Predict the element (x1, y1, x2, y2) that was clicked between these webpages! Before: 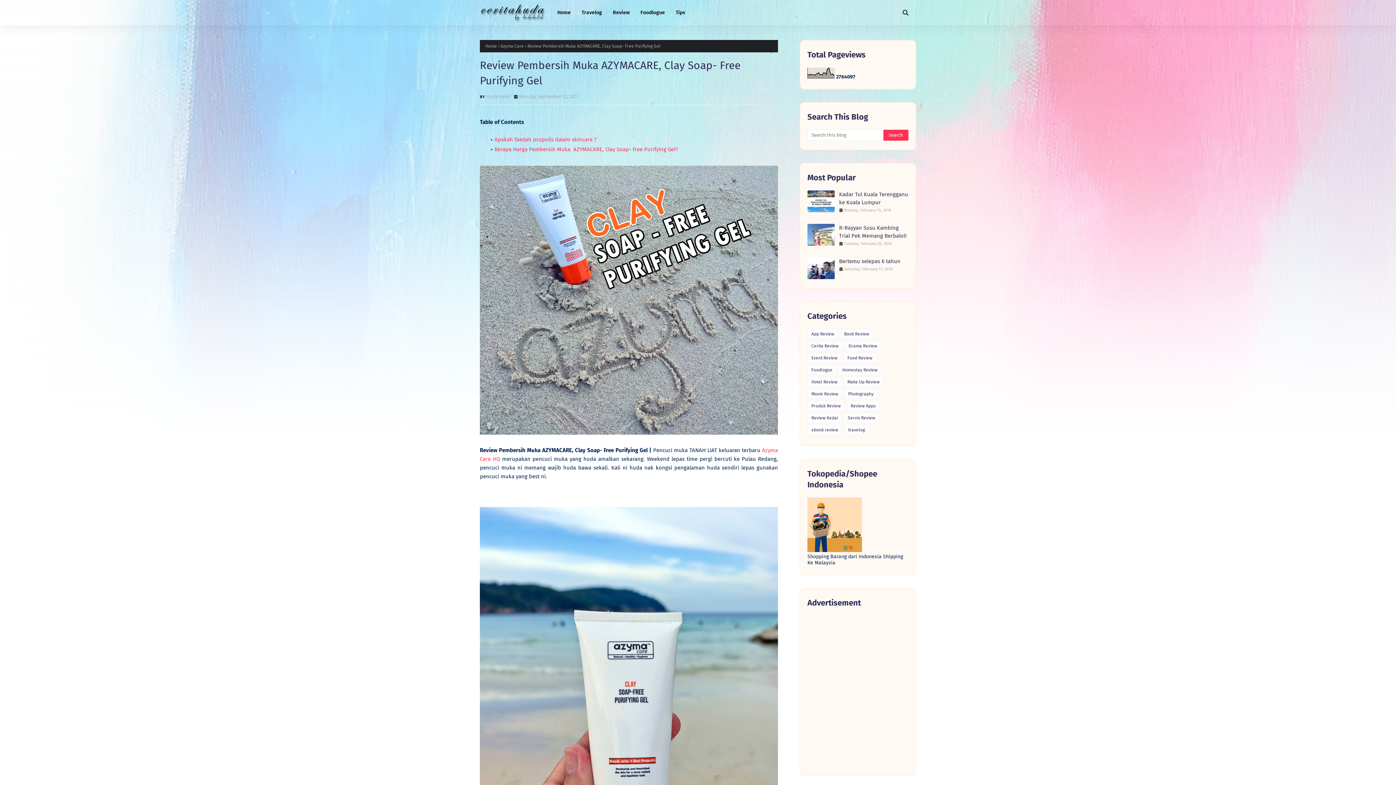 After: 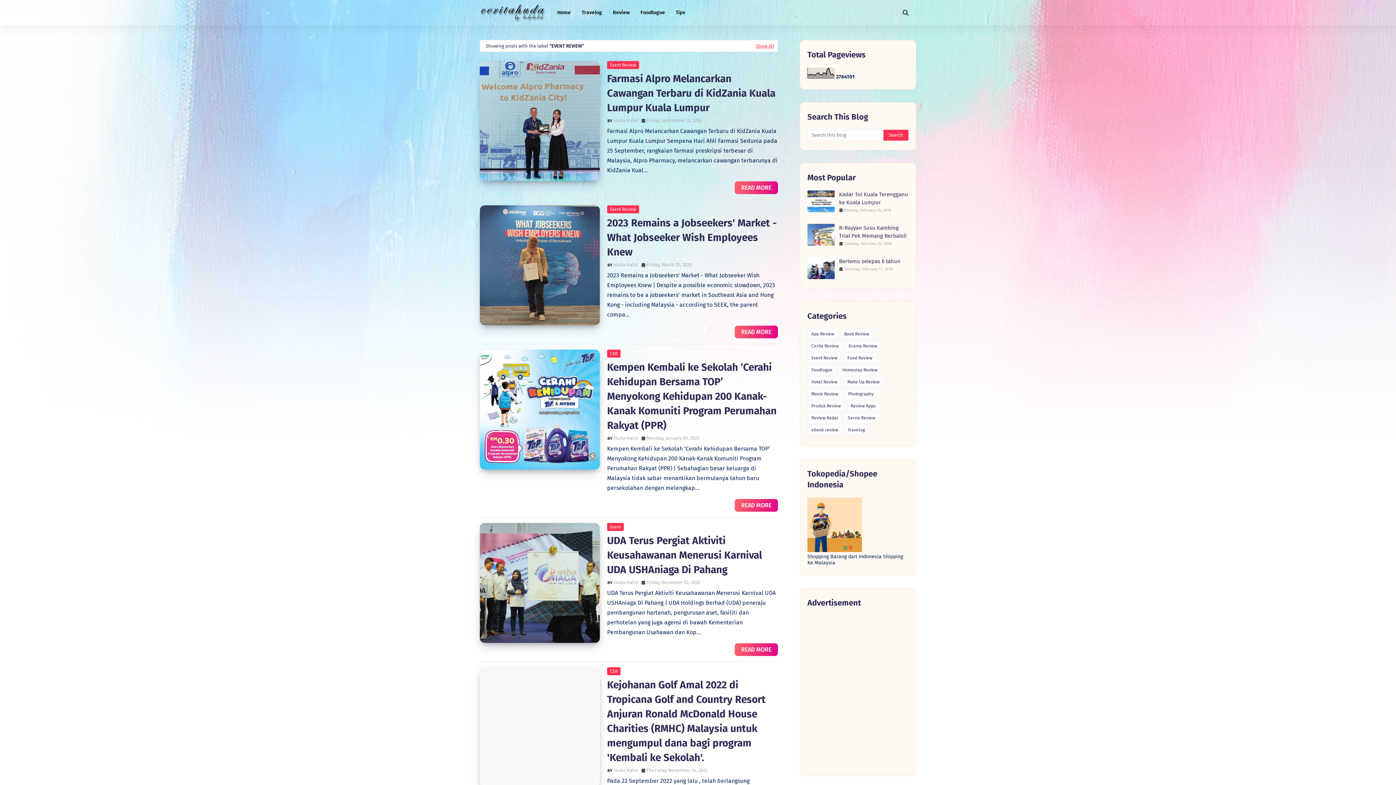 Action: bbox: (807, 353, 841, 363) label: Event Review